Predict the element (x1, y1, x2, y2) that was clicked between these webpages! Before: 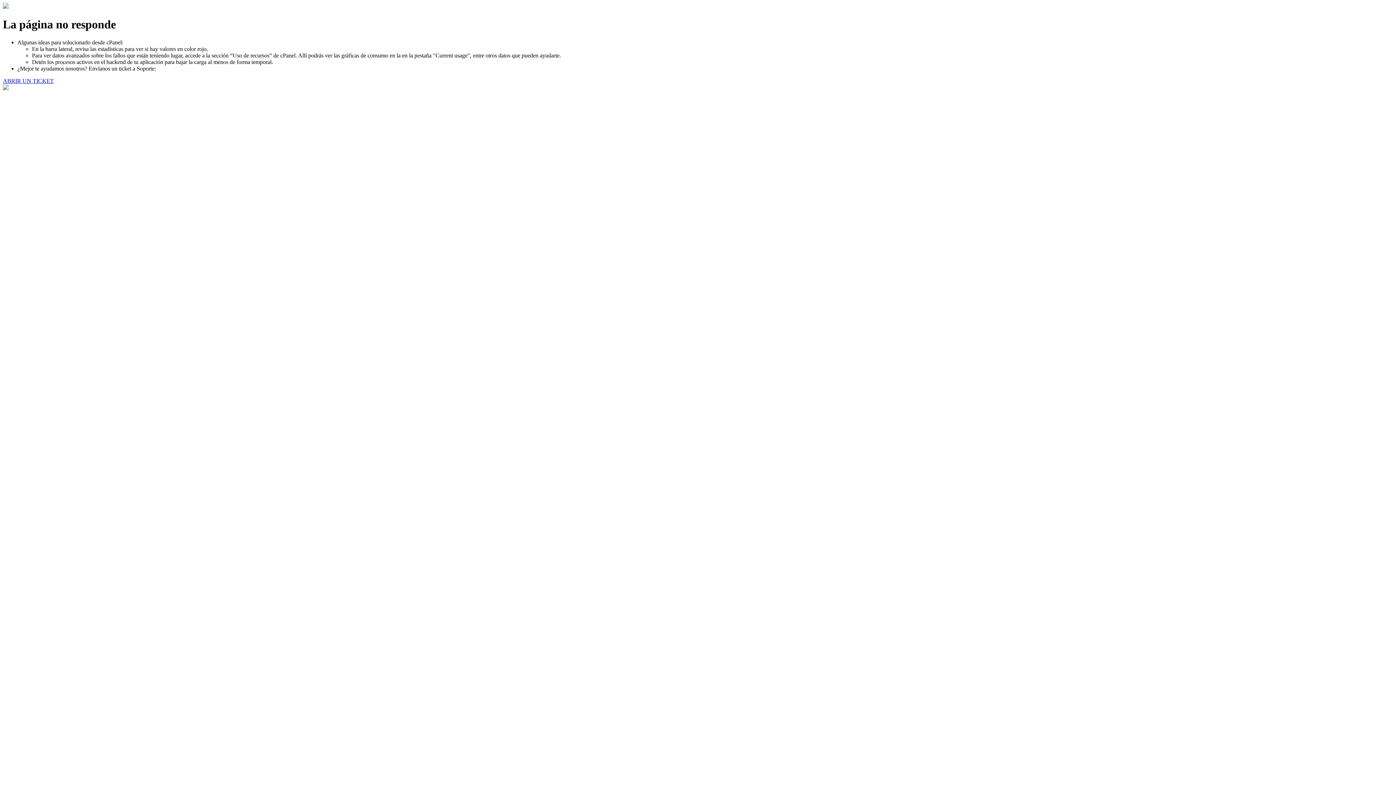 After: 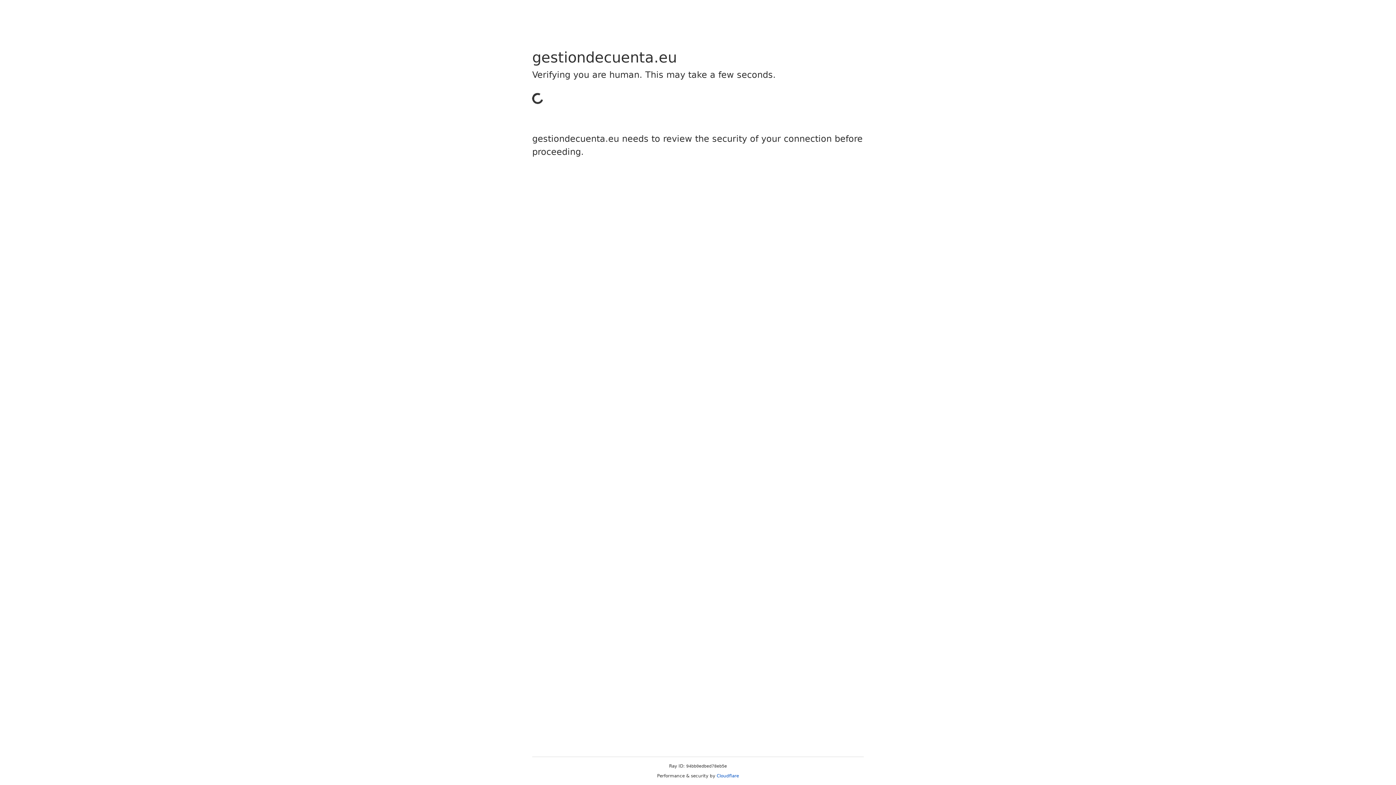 Action: bbox: (2, 77, 53, 83) label: ABRIR UN TICKET